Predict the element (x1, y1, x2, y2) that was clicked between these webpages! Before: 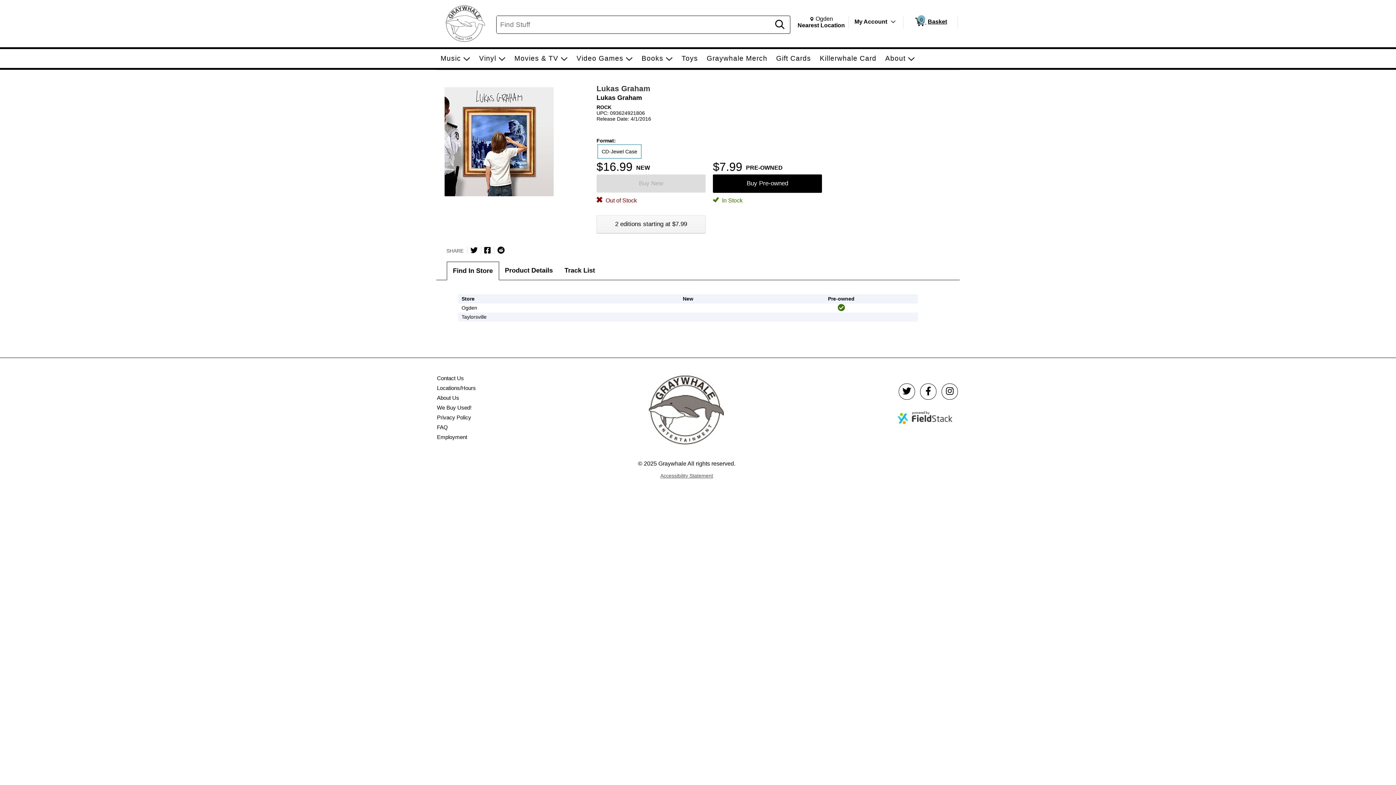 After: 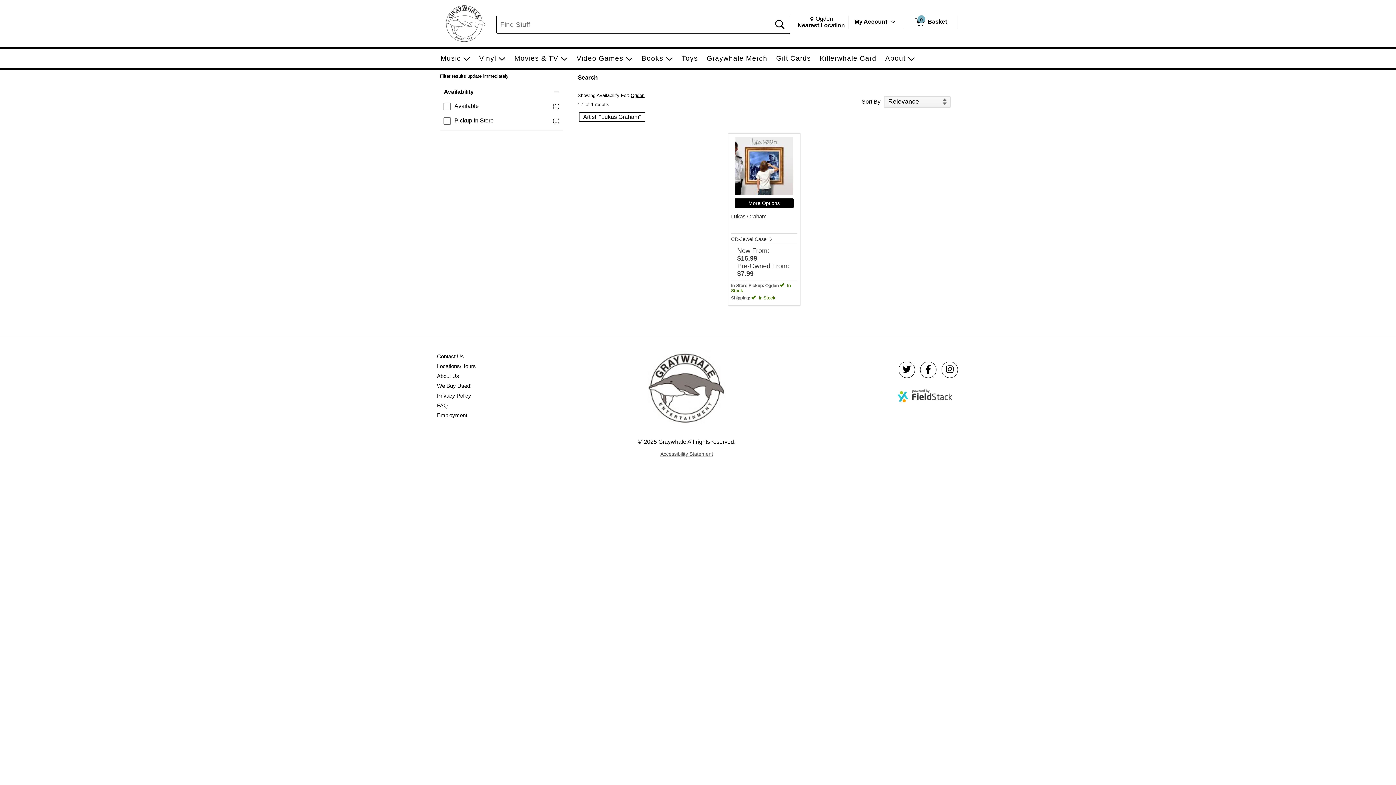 Action: label: Lukas Graham bbox: (596, 84, 650, 92)